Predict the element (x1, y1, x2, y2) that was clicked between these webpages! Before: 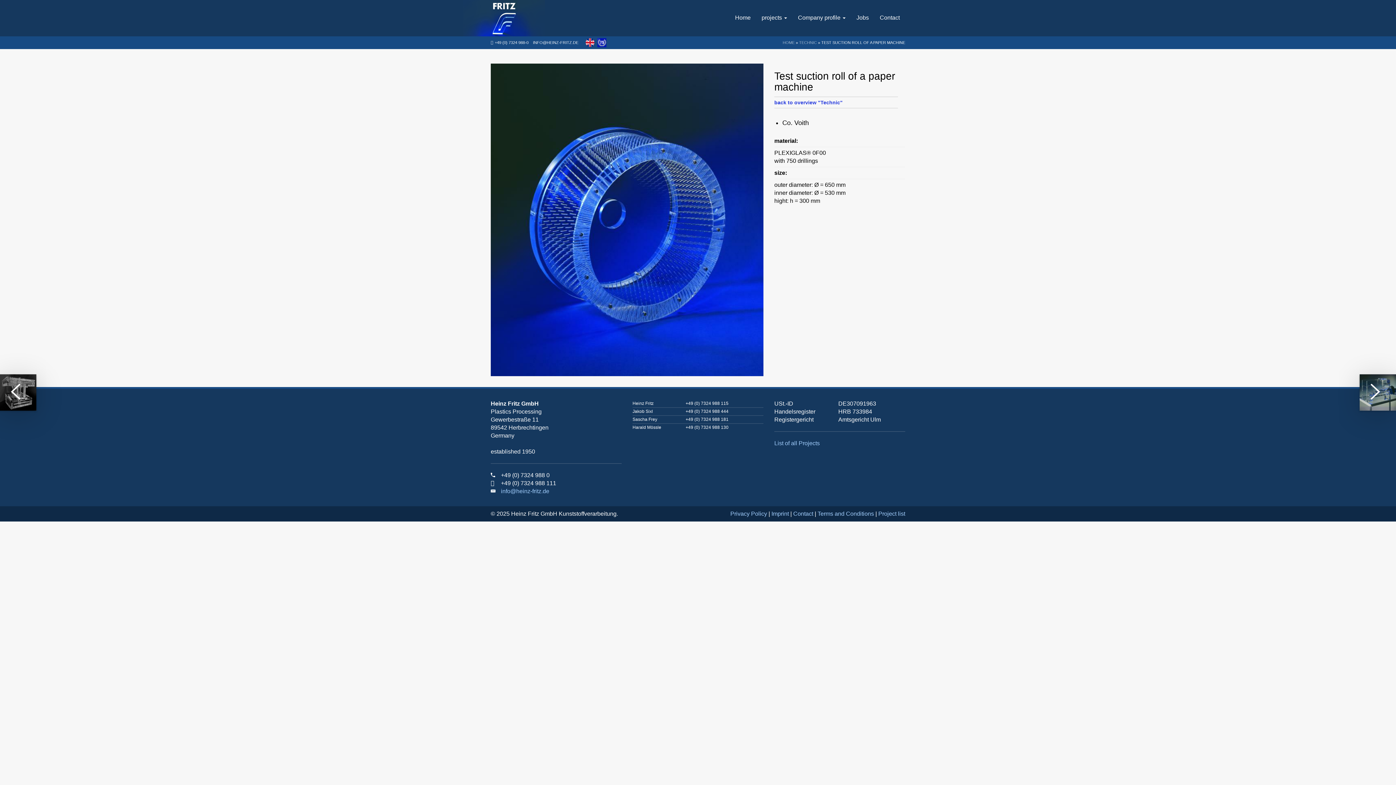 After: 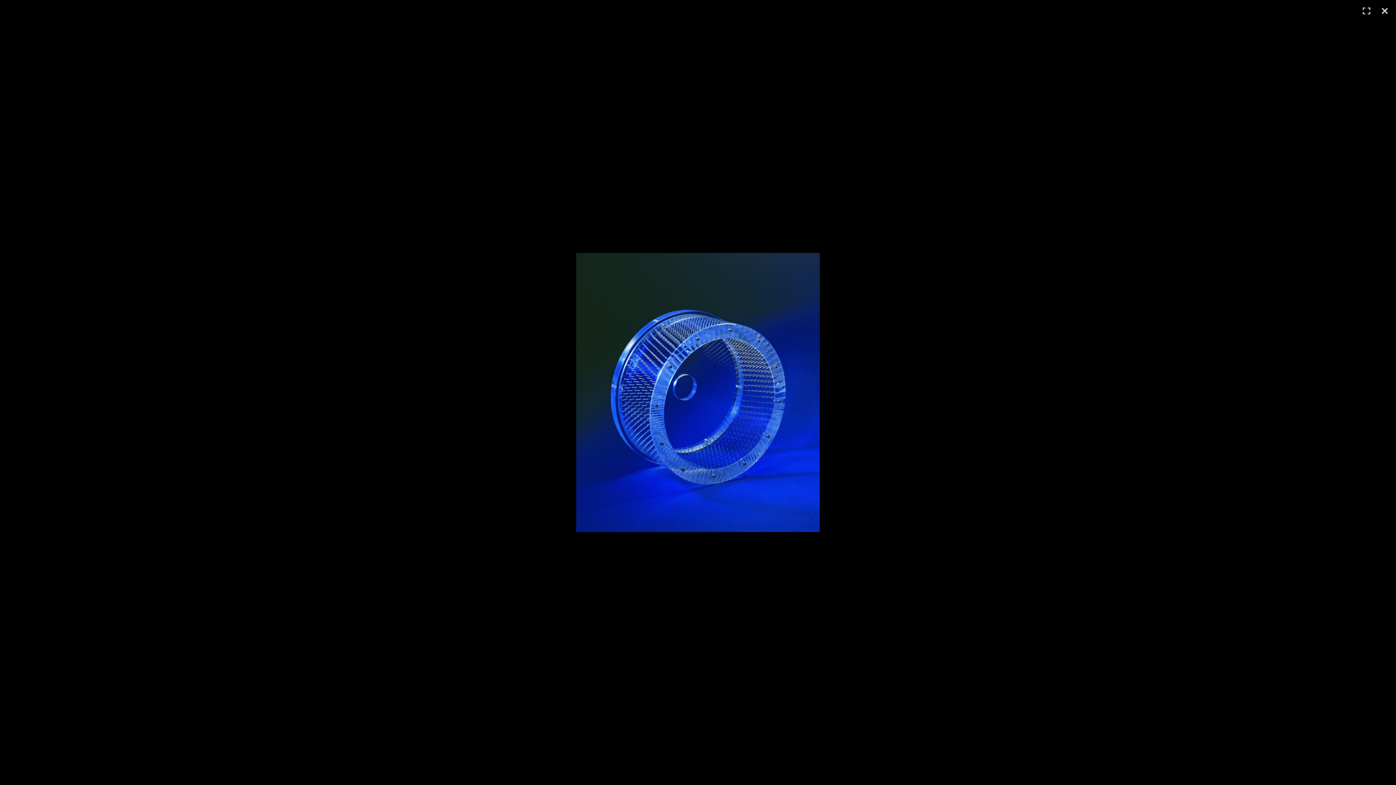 Action: bbox: (490, 63, 763, 376)